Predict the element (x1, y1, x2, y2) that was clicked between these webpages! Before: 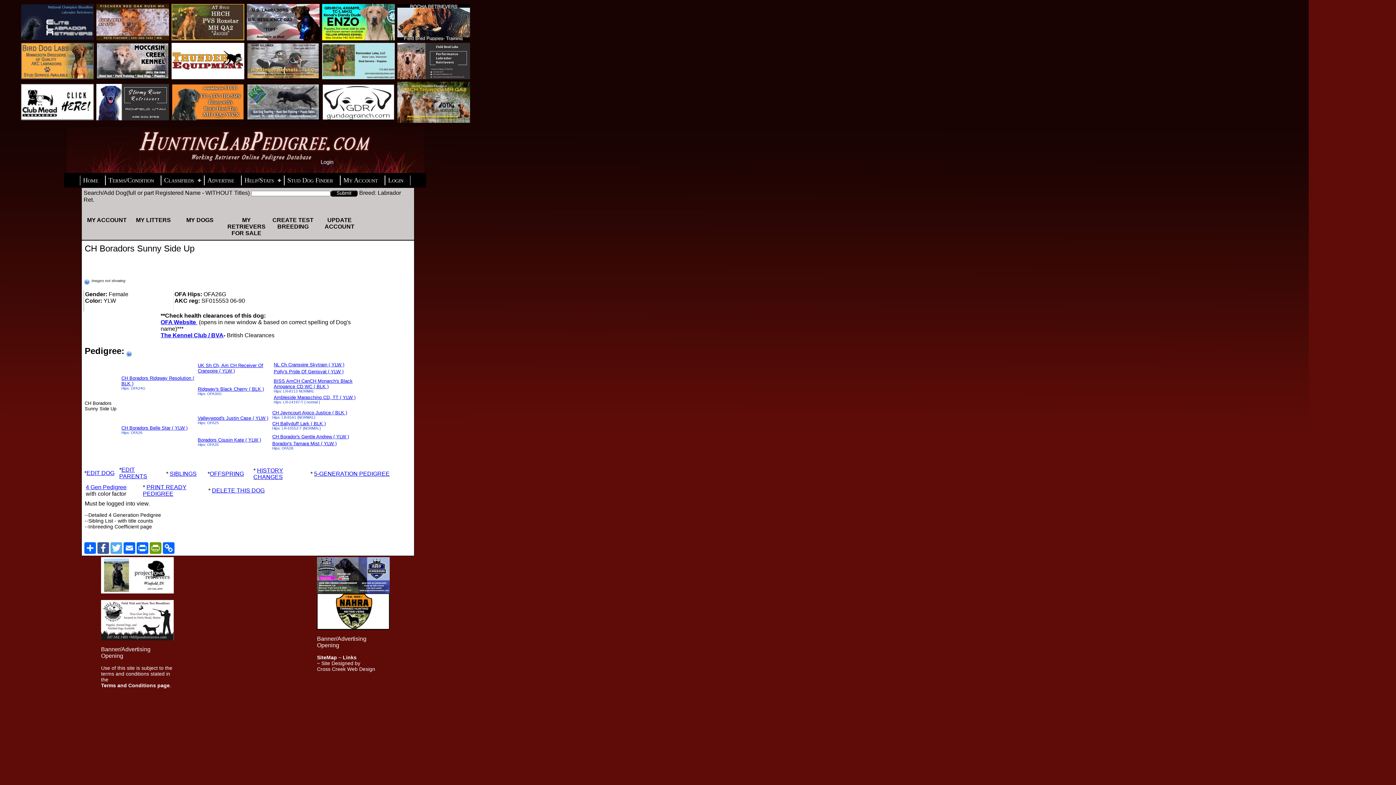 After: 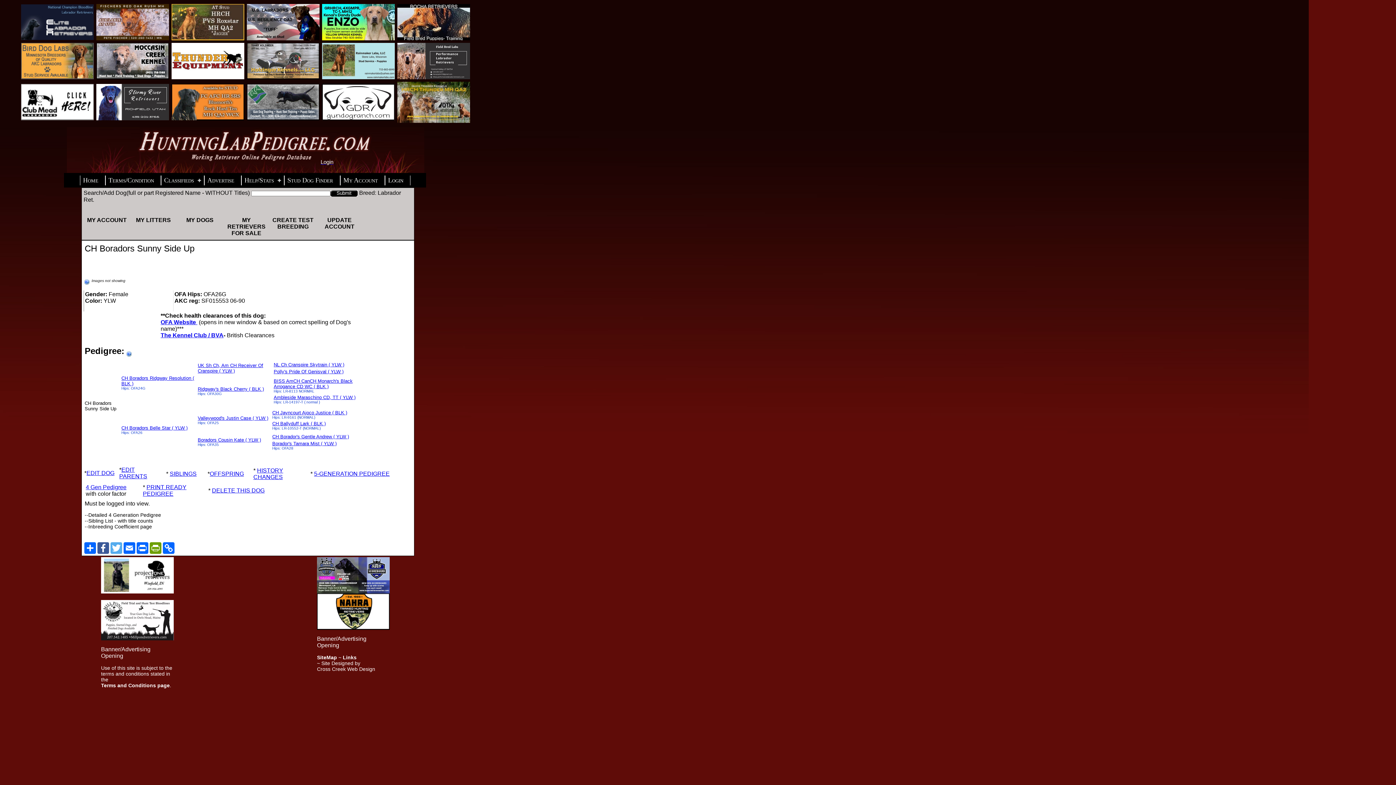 Action: bbox: (246, 35, 319, 41)